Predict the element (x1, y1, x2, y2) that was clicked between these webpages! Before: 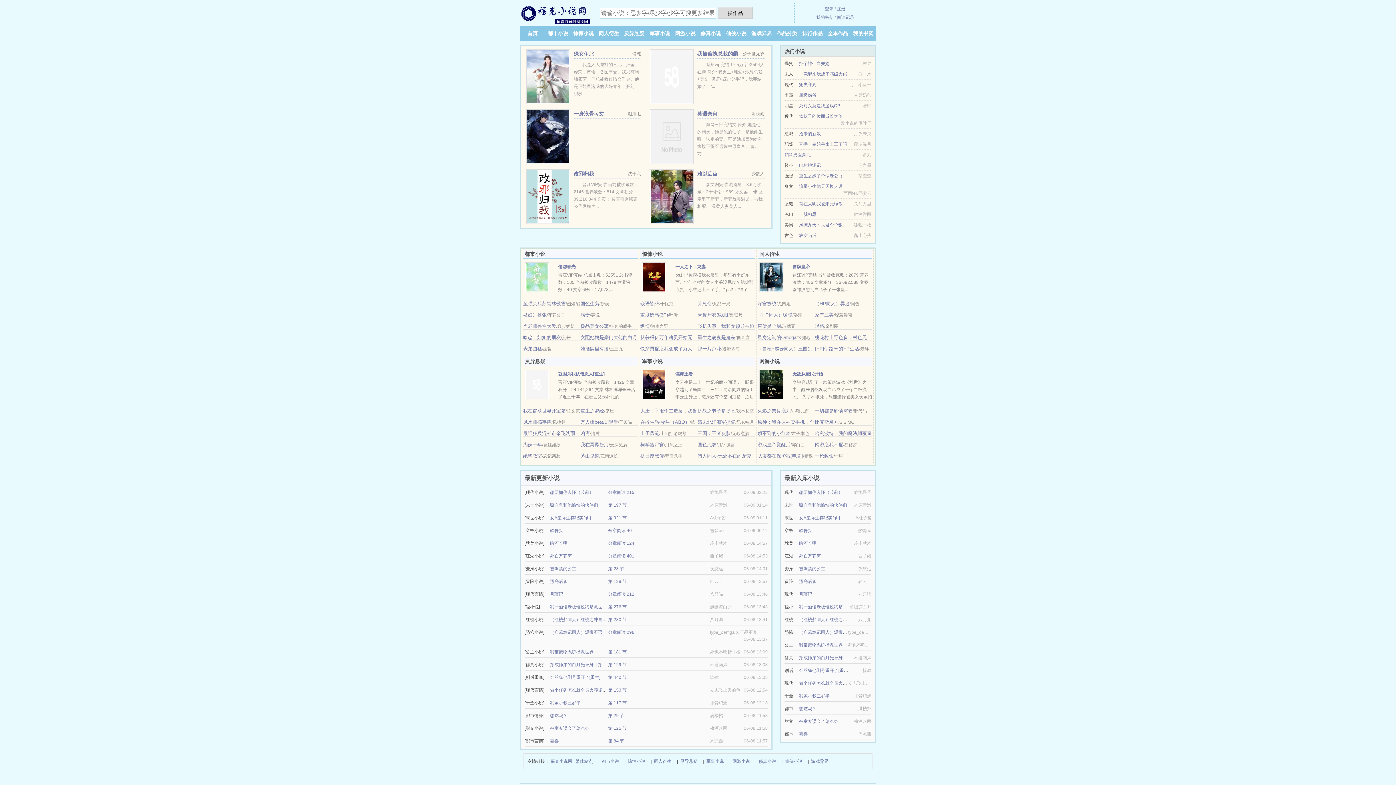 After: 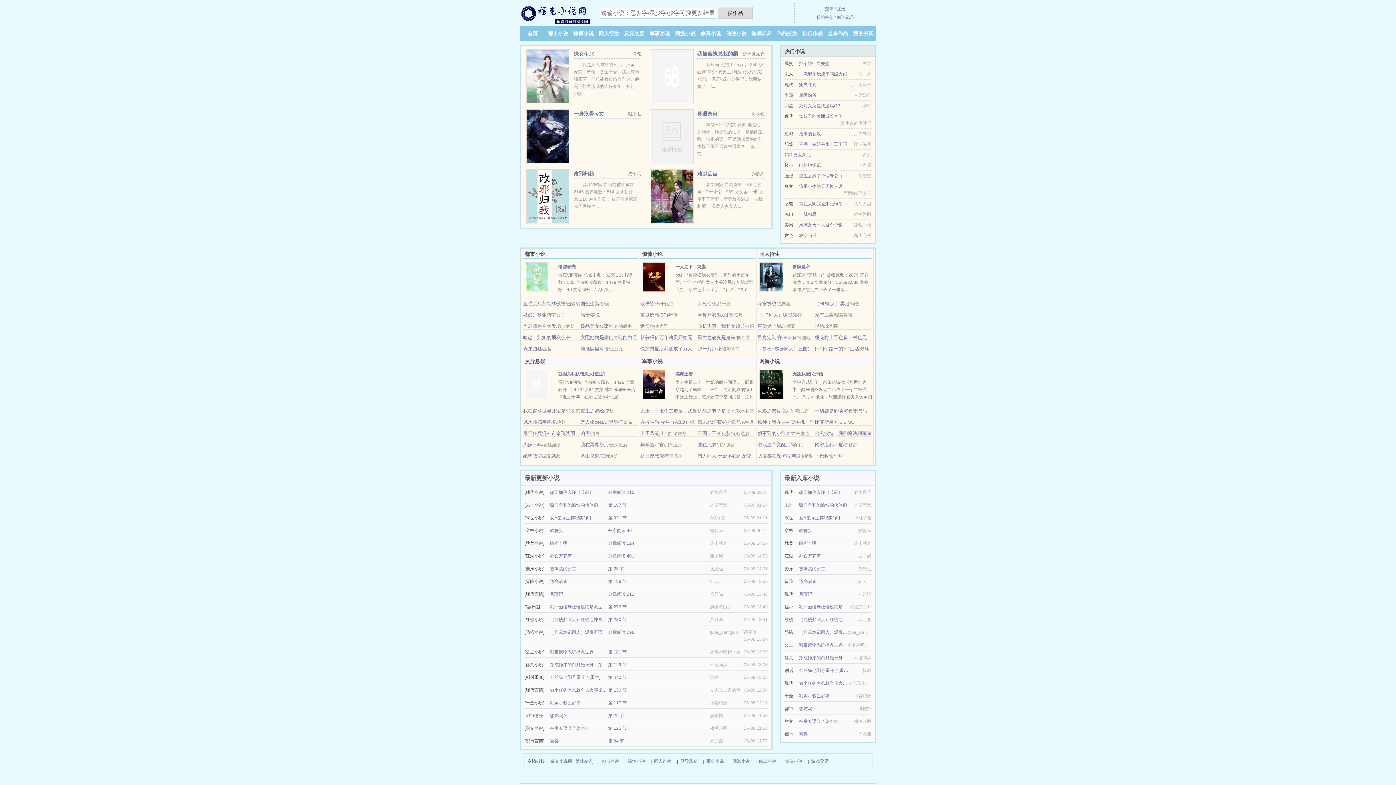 Action: label: 惊悚小说 bbox: (628, 757, 645, 765)